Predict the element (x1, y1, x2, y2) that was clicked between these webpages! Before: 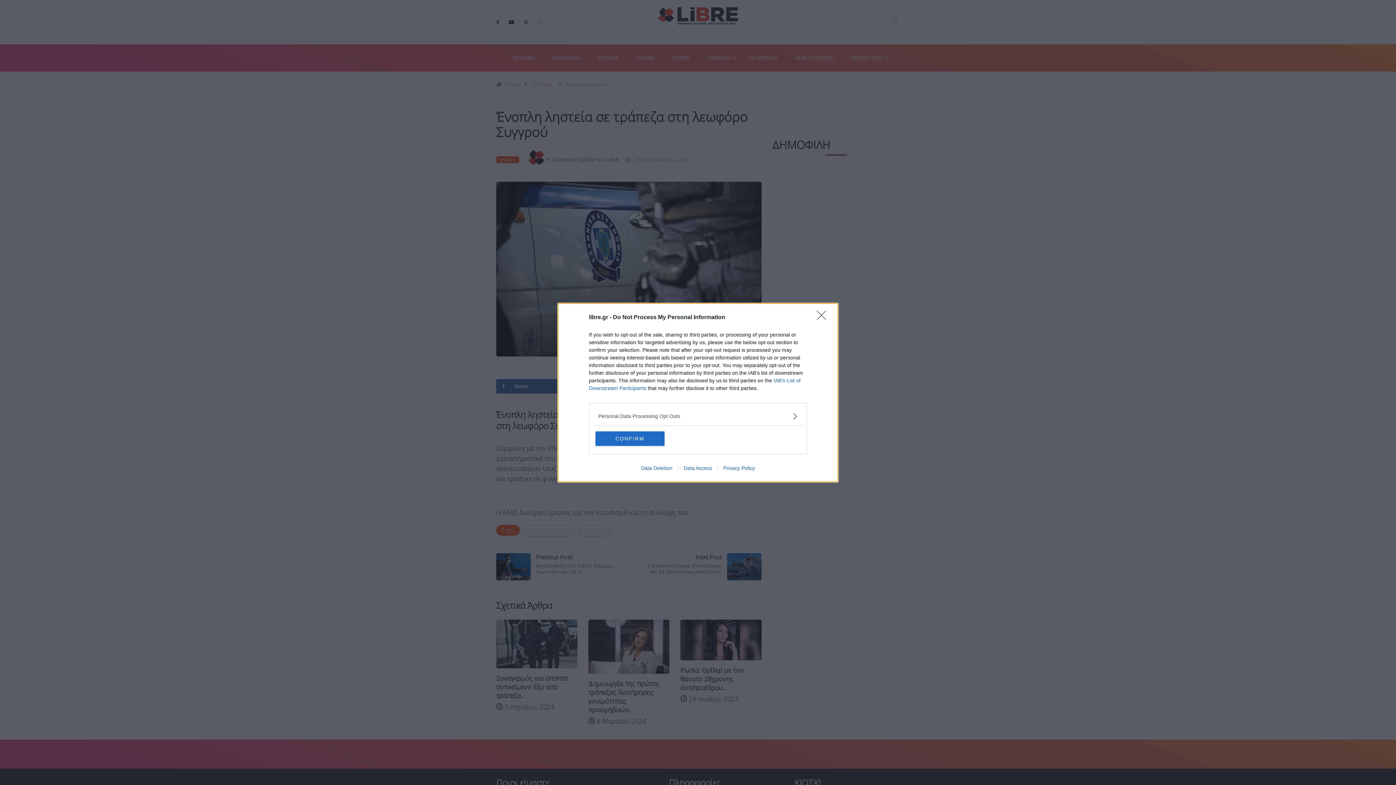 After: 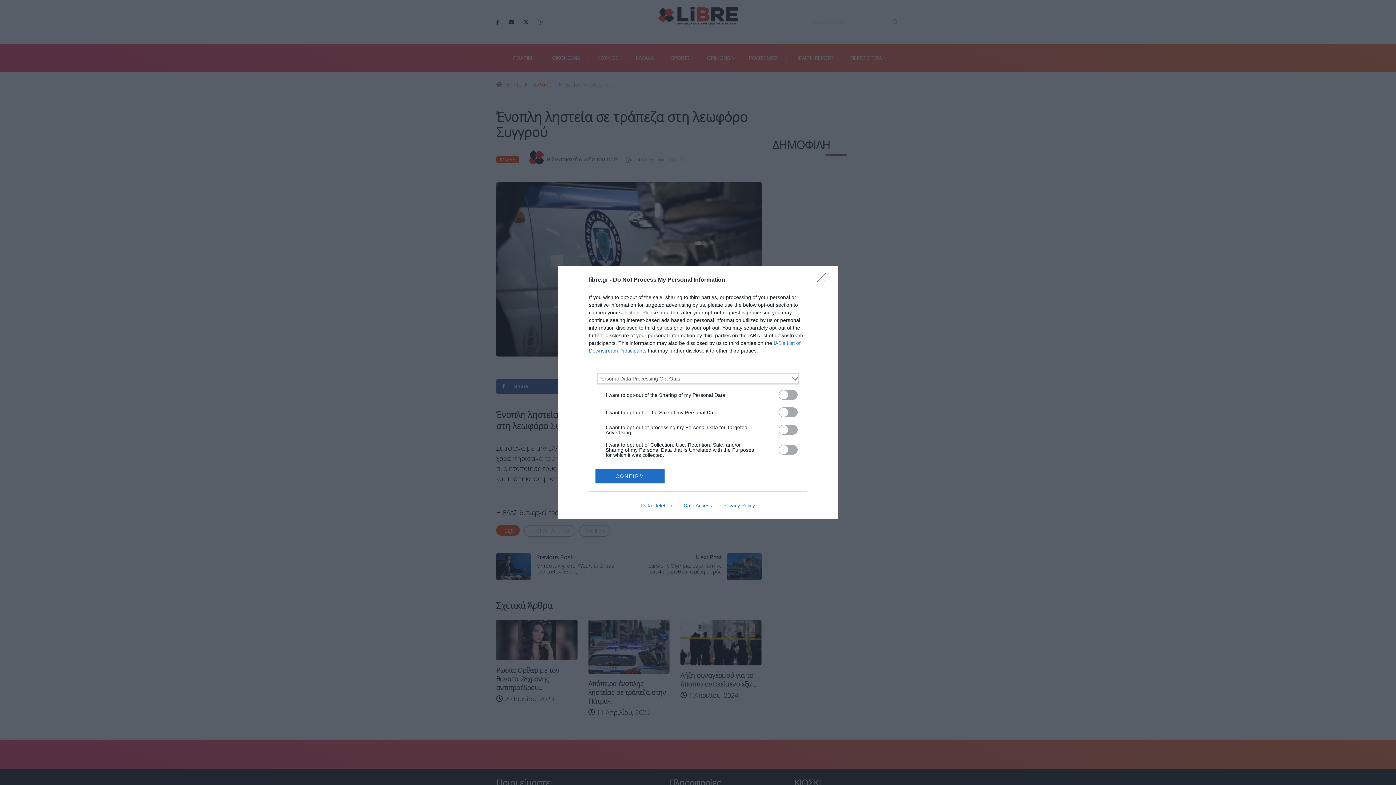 Action: bbox: (598, 412, 797, 420) label: Opt-Outs